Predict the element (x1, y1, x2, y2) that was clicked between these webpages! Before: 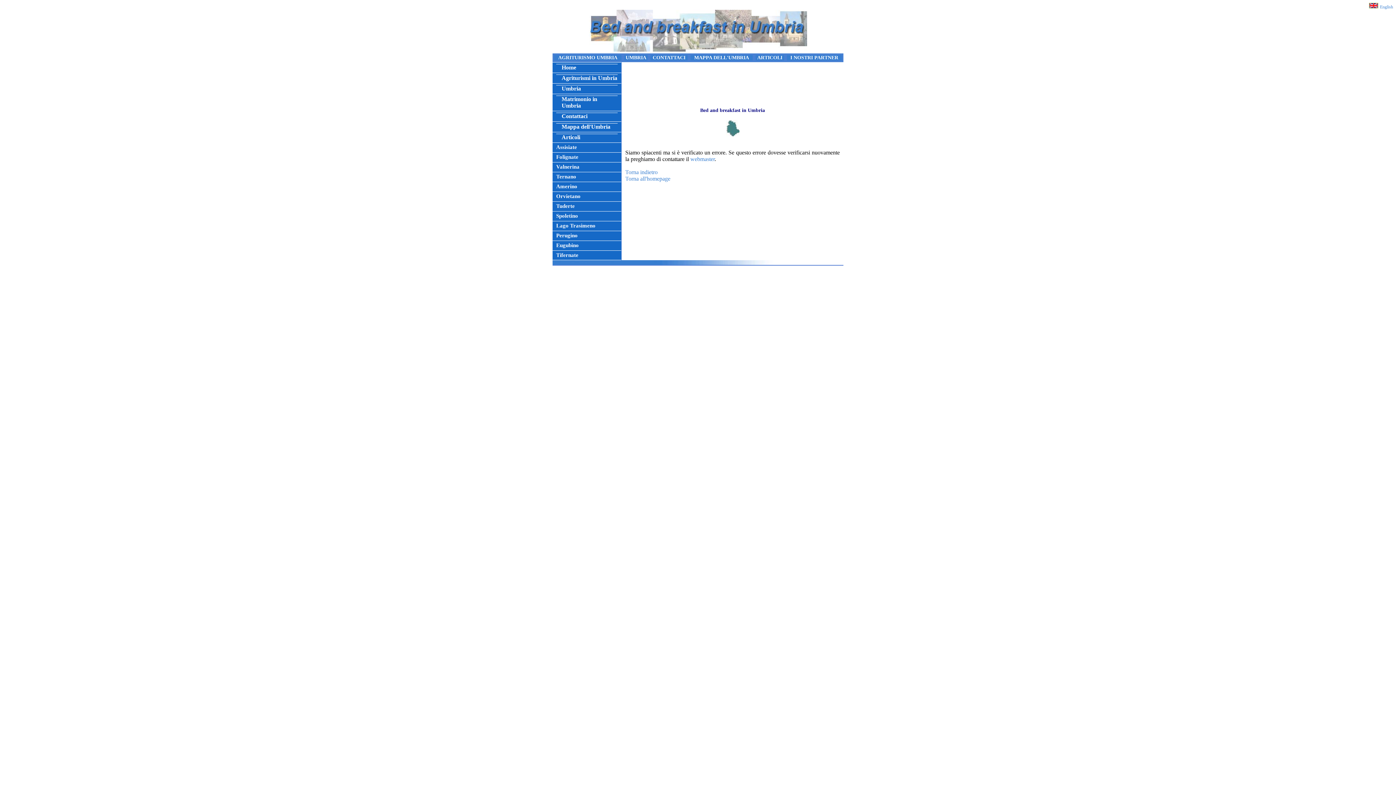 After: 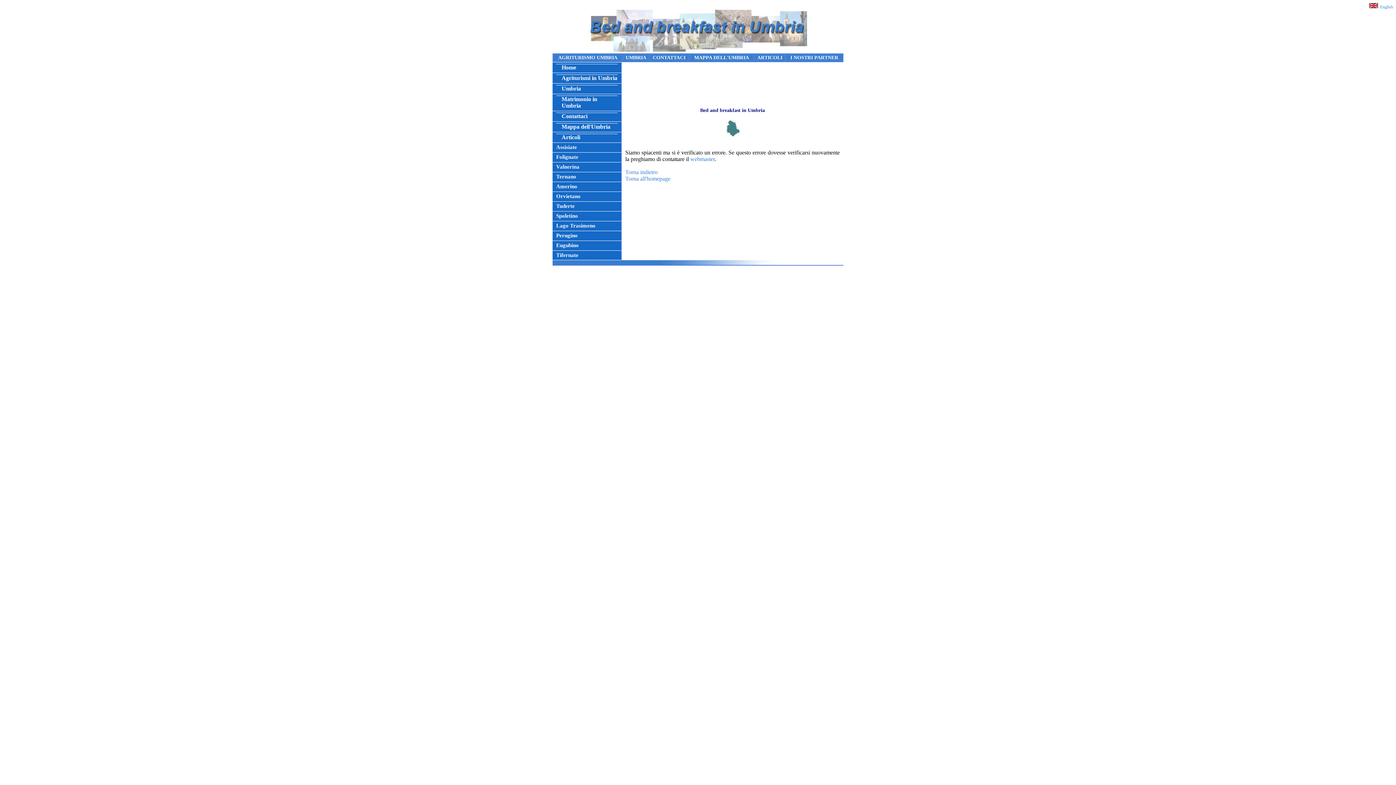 Action: bbox: (624, 54, 648, 61) label: UMBRIA